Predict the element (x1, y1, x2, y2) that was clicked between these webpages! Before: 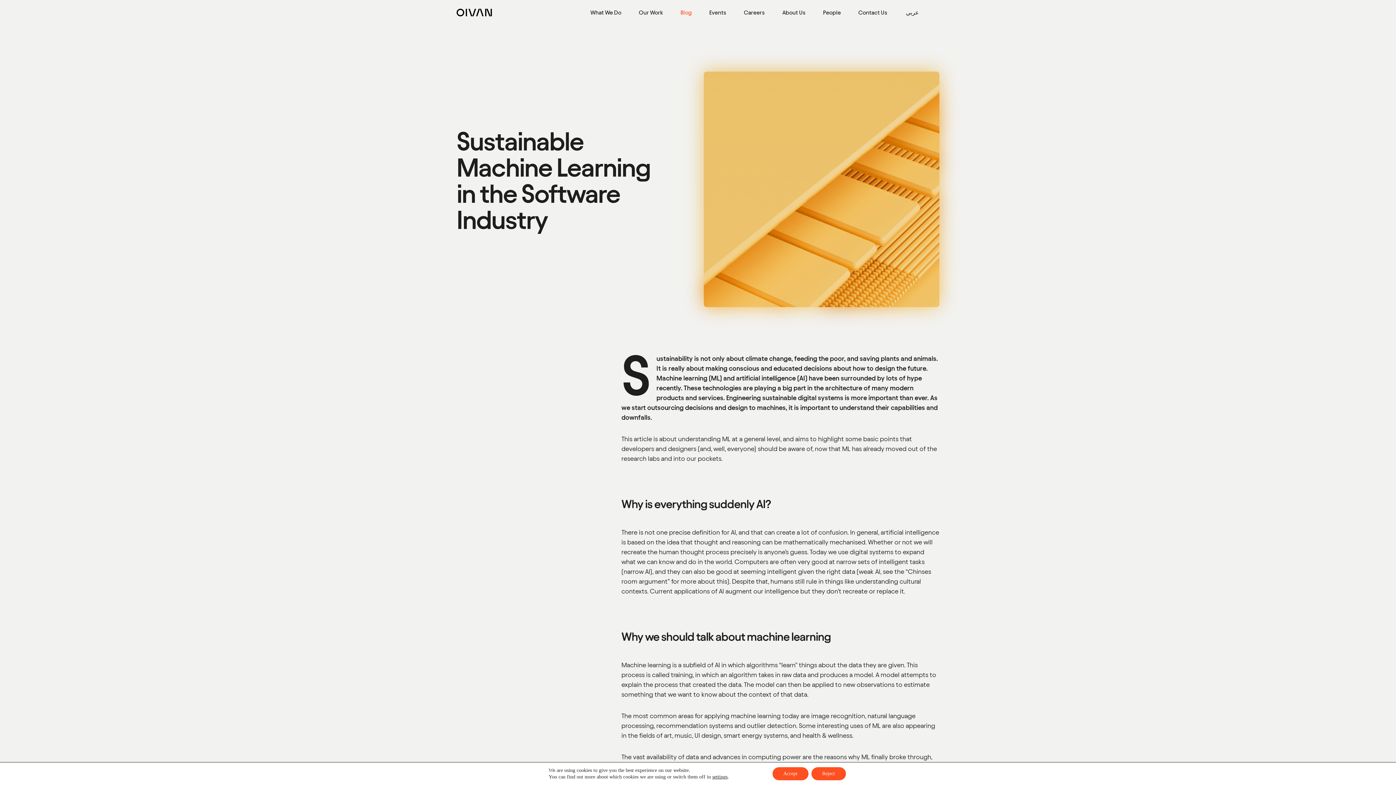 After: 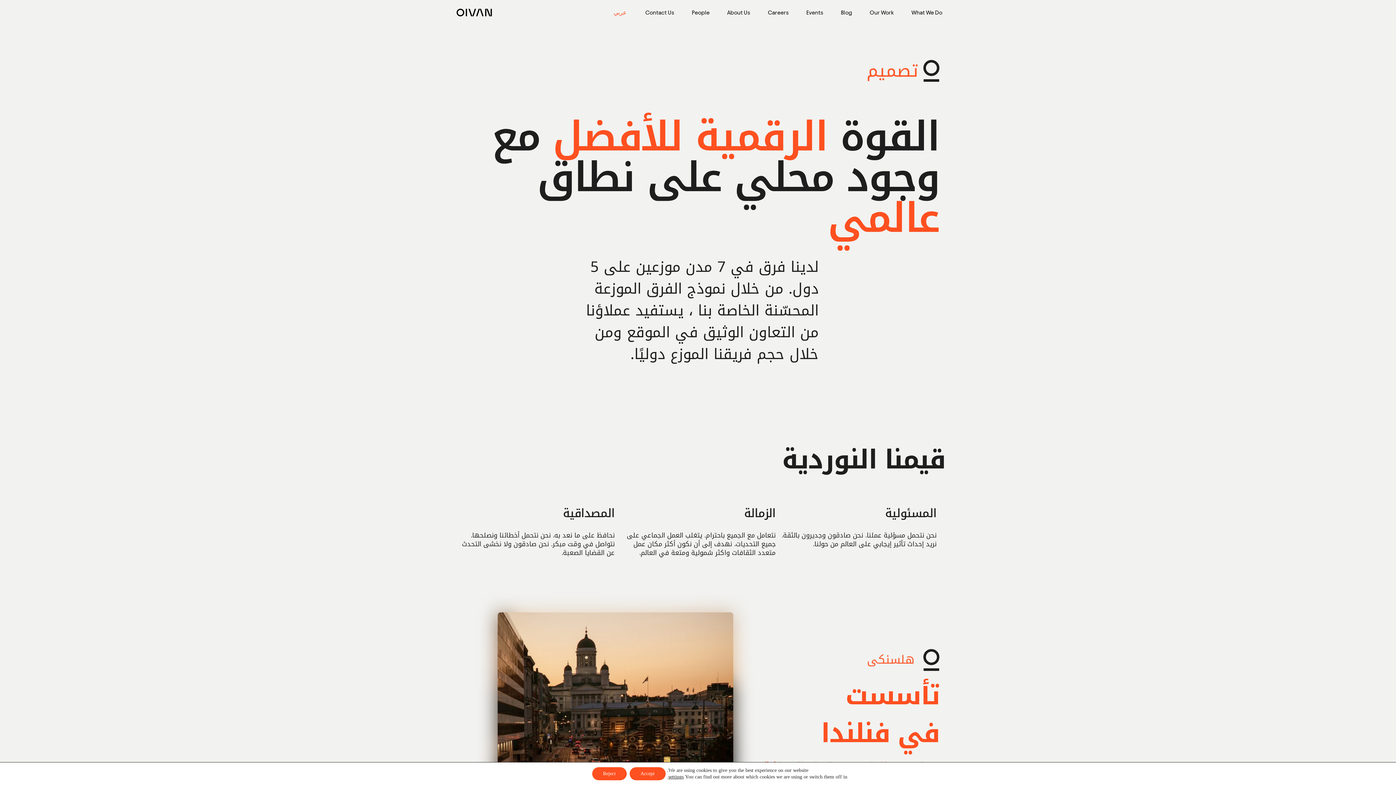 Action: label:  عربي bbox: (905, 9, 919, 15)